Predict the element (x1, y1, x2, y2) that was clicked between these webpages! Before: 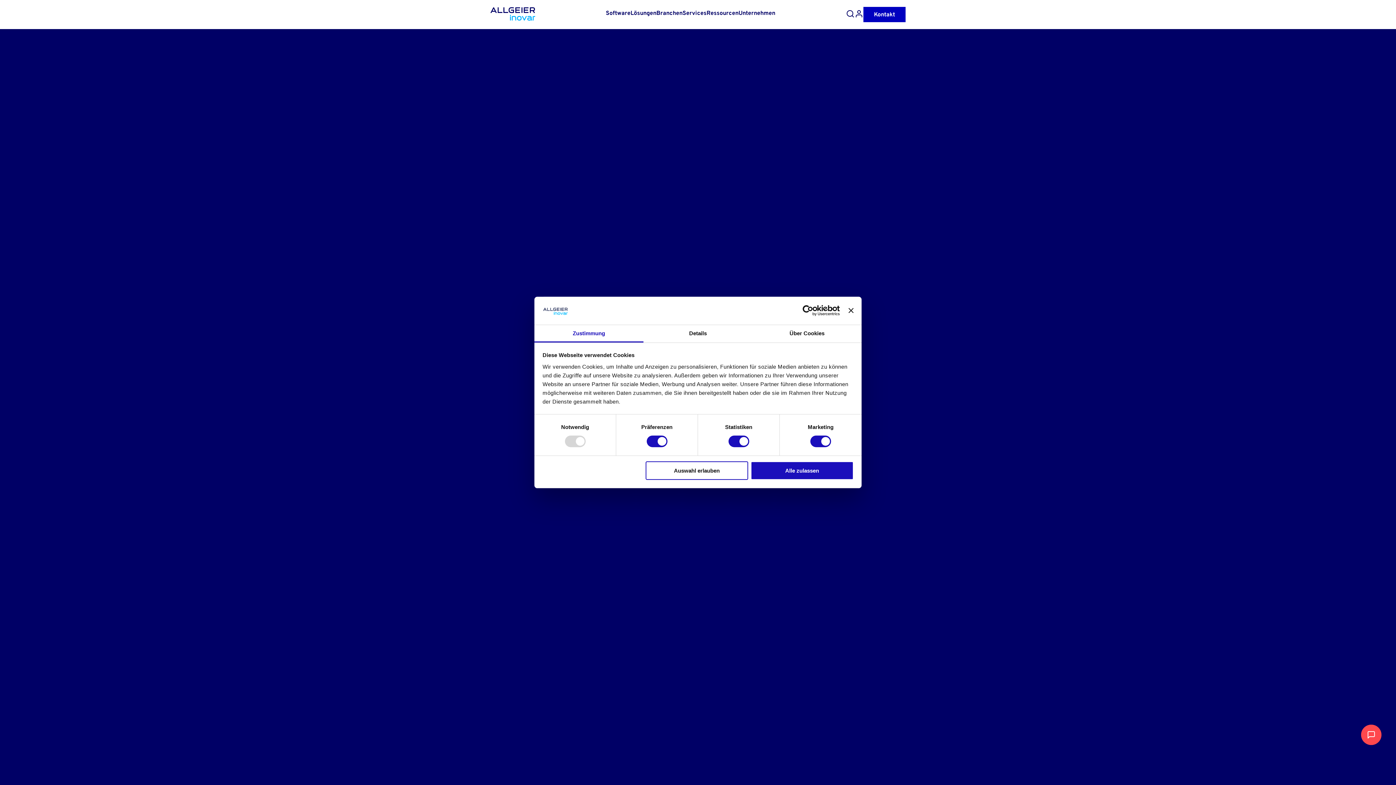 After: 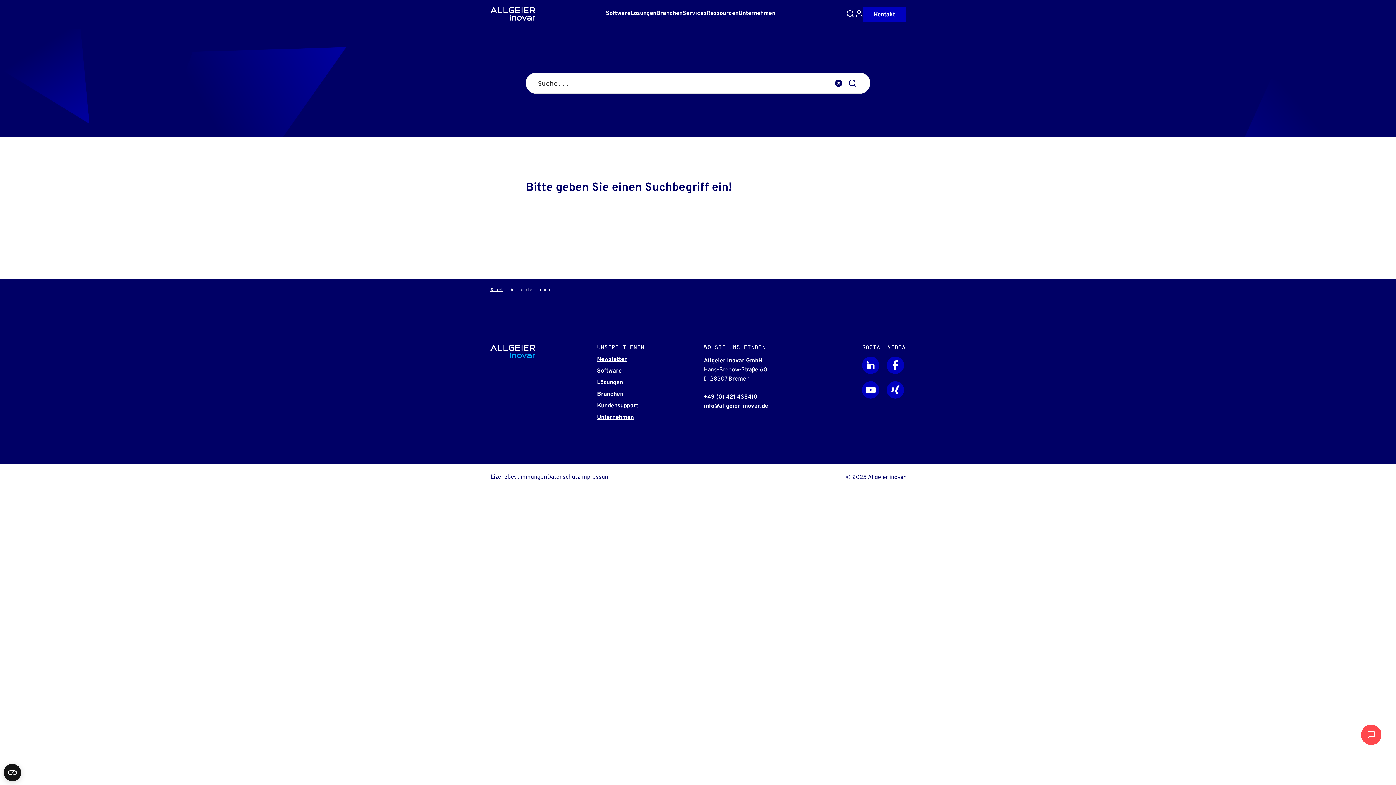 Action: bbox: (846, 9, 854, 19)